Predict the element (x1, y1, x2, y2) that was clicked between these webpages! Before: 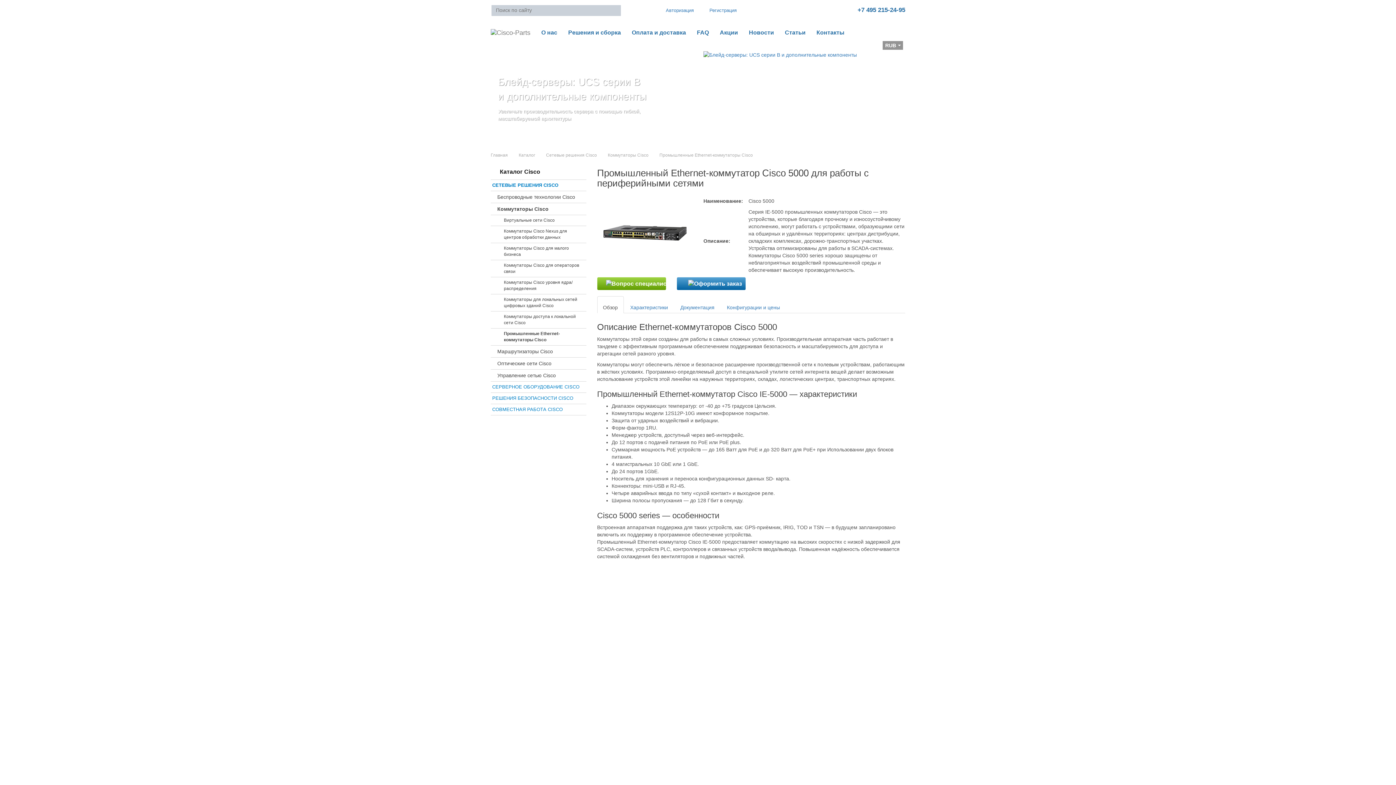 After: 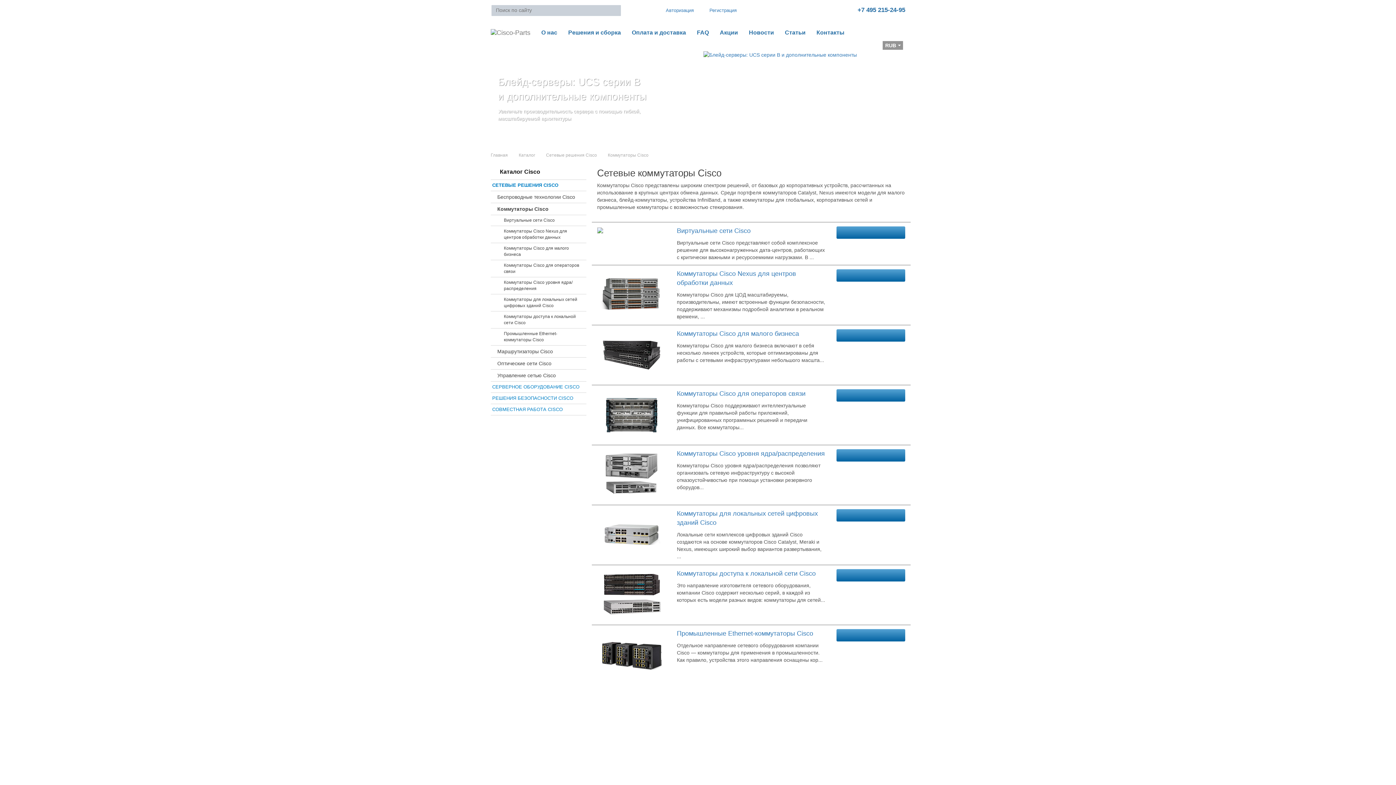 Action: bbox: (0, 51, 1396, 130) label: Построение сети с коммутаторами Cisco

Надежная основа для достижения исключительных результатов в центре обработки данных, на уровне ядра или периферии.